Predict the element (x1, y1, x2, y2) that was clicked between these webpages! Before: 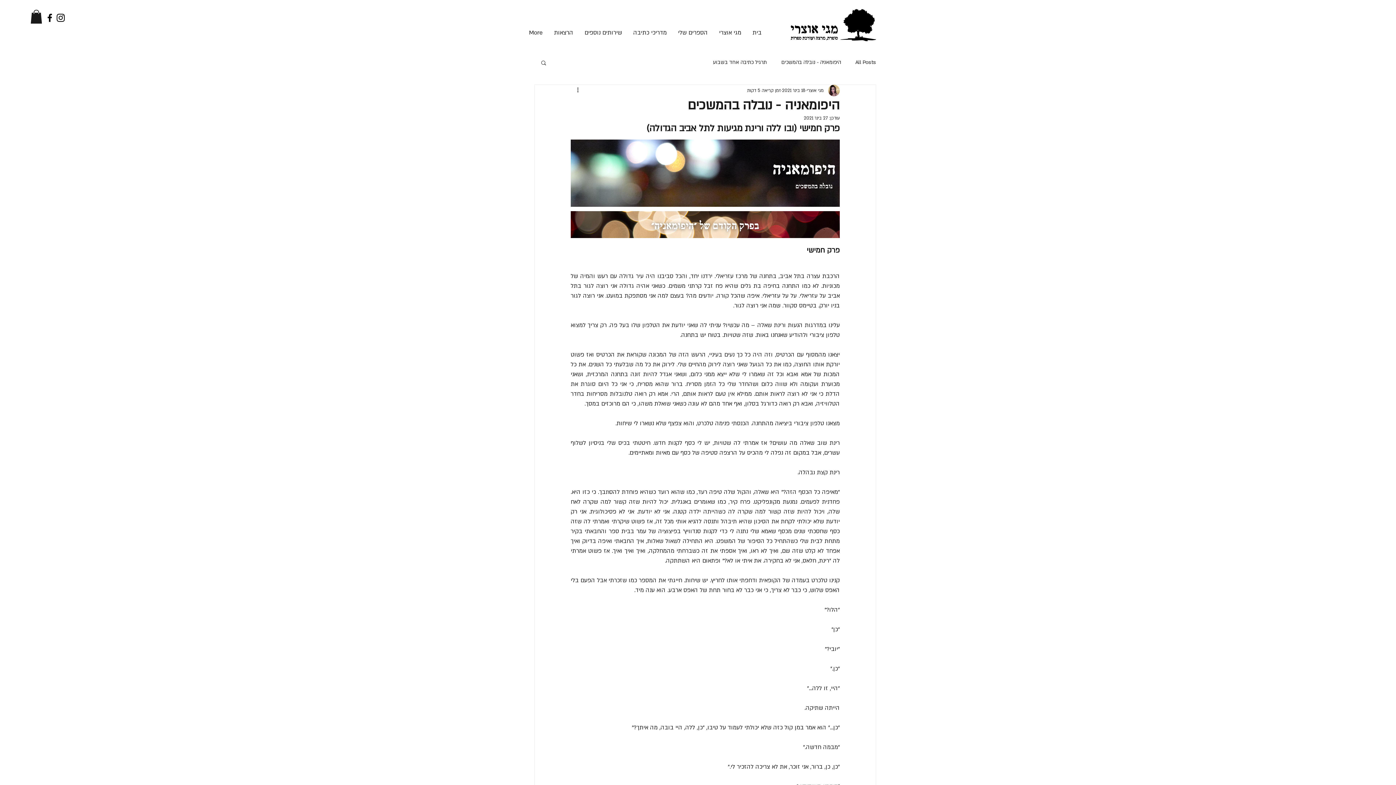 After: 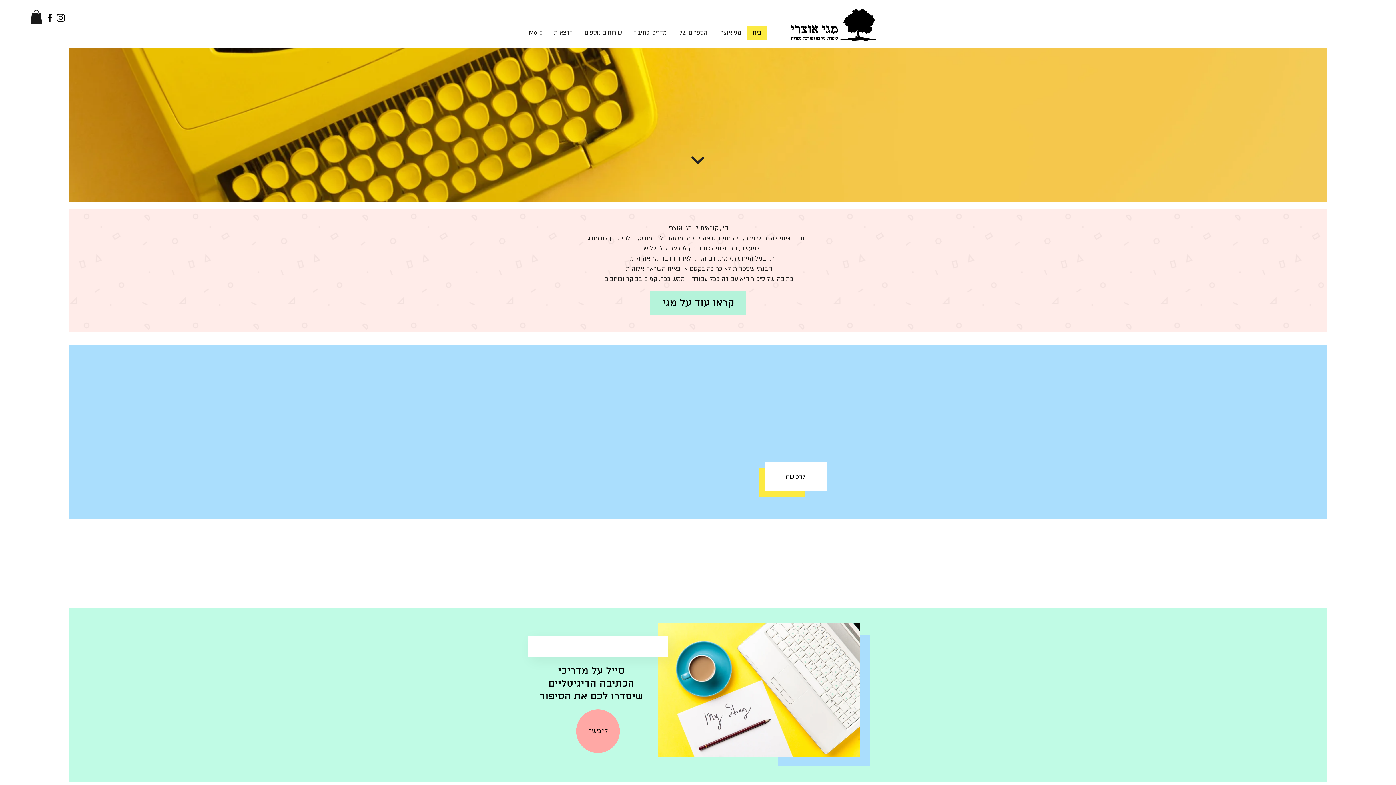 Action: bbox: (787, 4, 880, 46)